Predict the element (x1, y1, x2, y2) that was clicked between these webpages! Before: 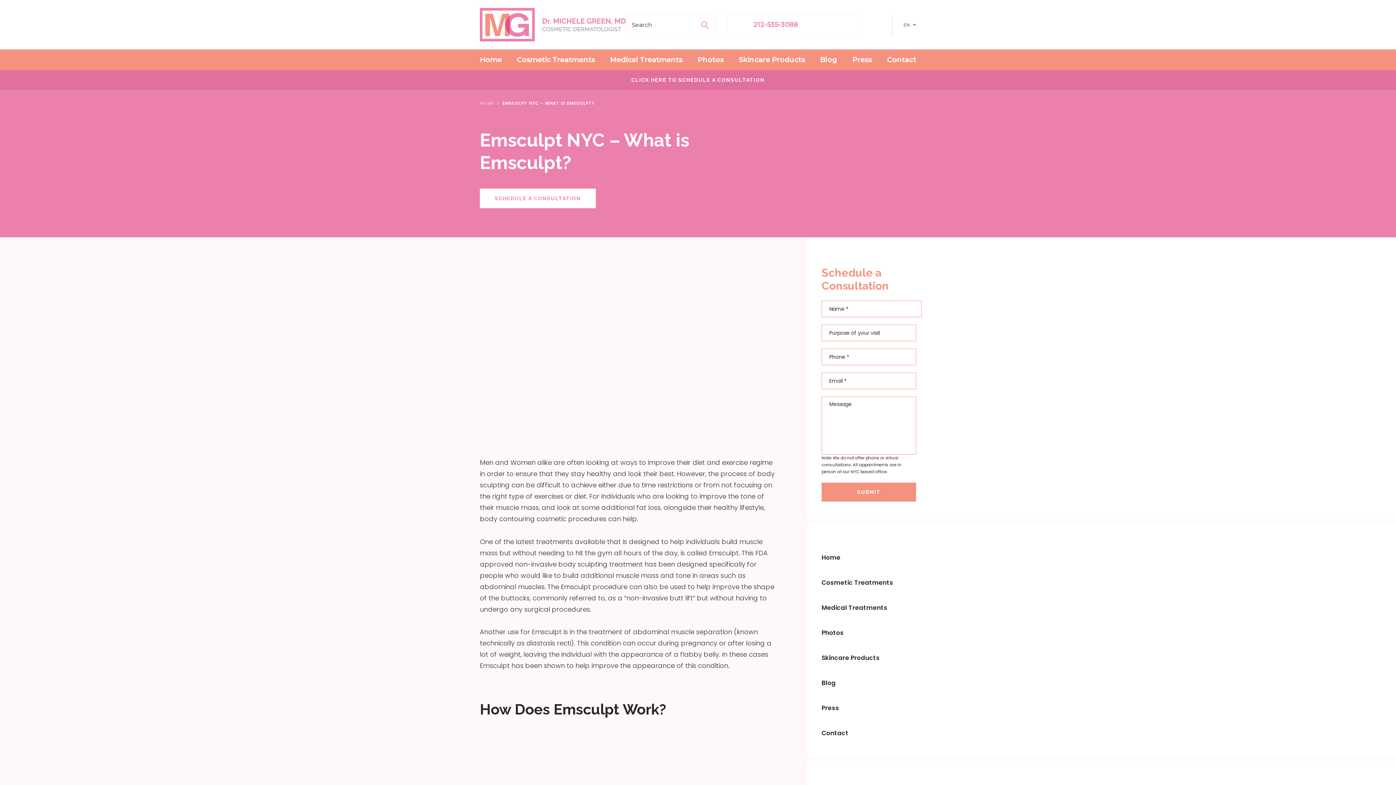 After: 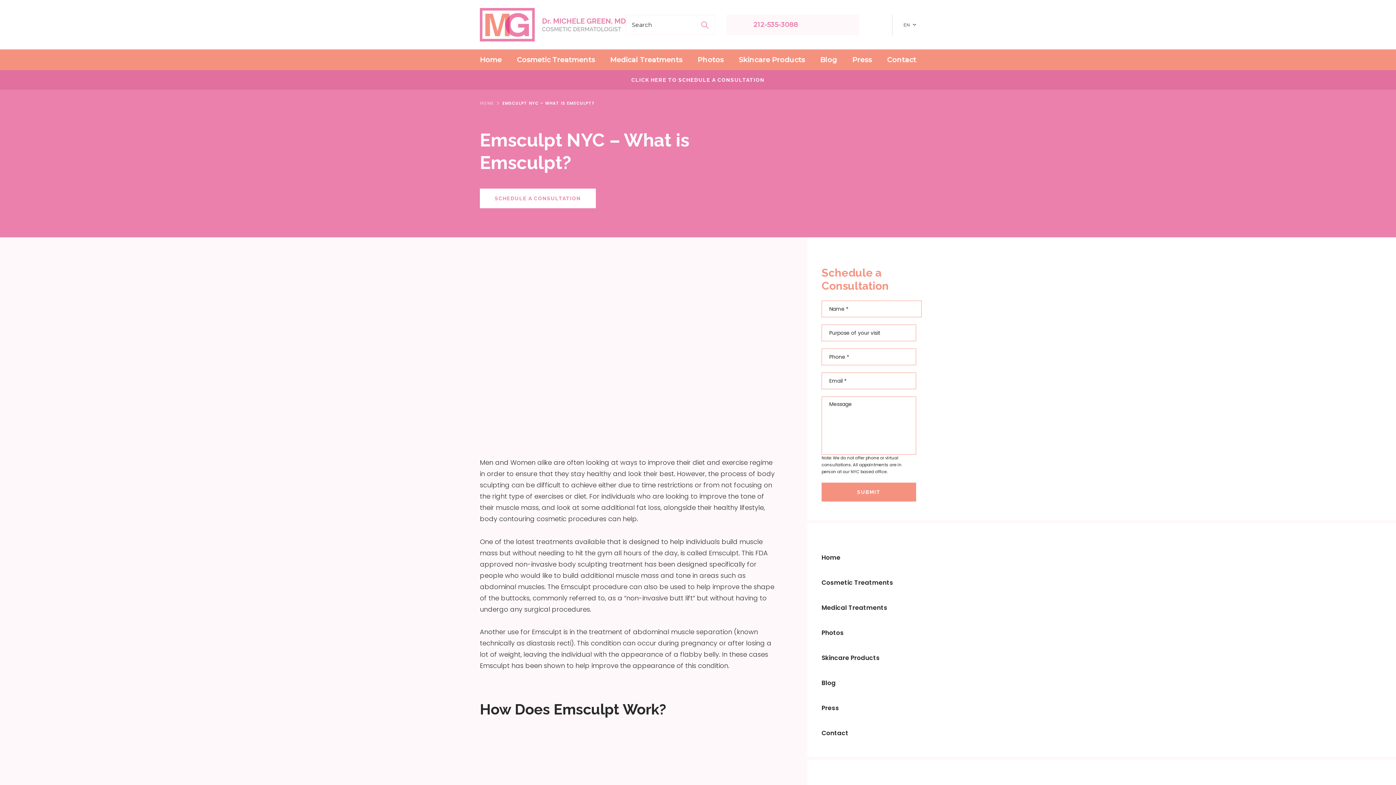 Action: label:  212-535-3088 bbox: (726, 14, 859, 35)